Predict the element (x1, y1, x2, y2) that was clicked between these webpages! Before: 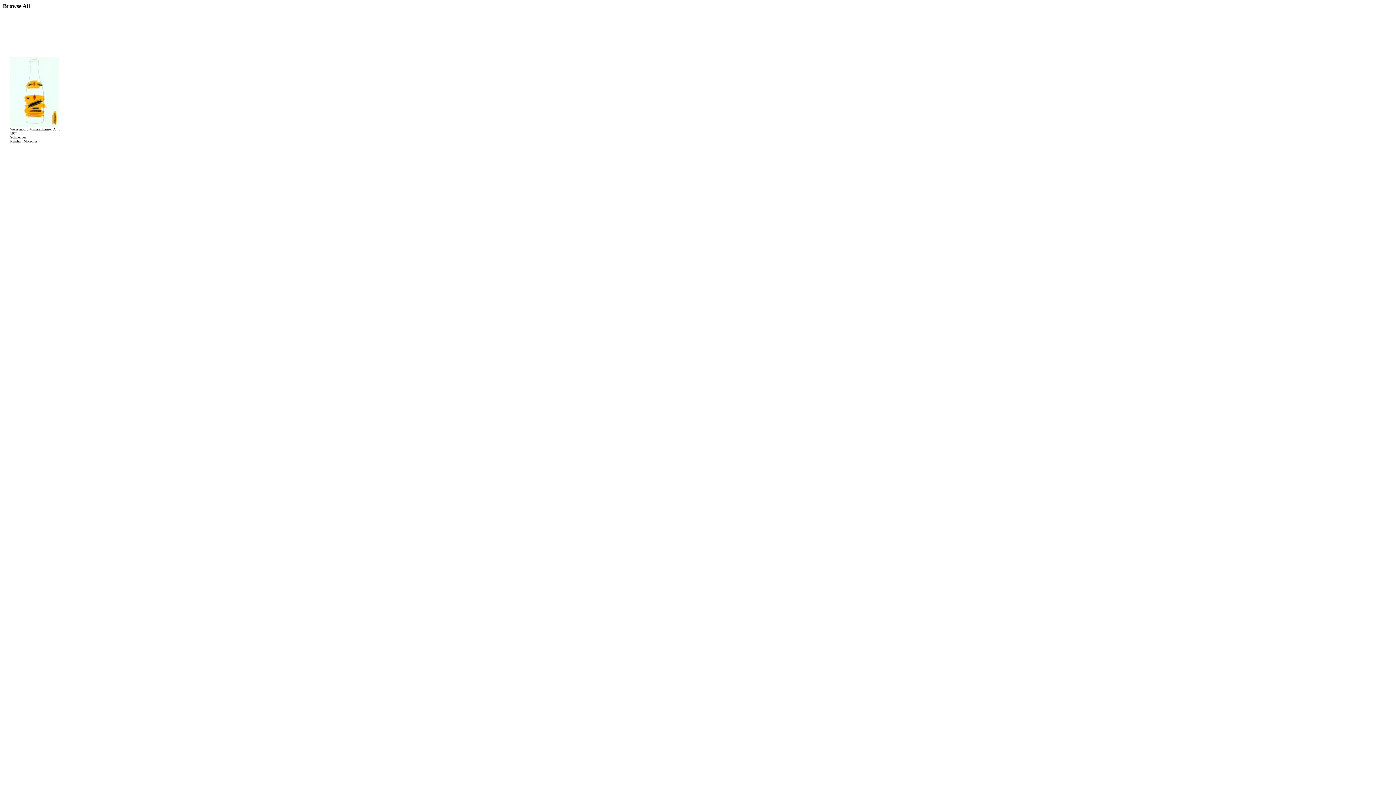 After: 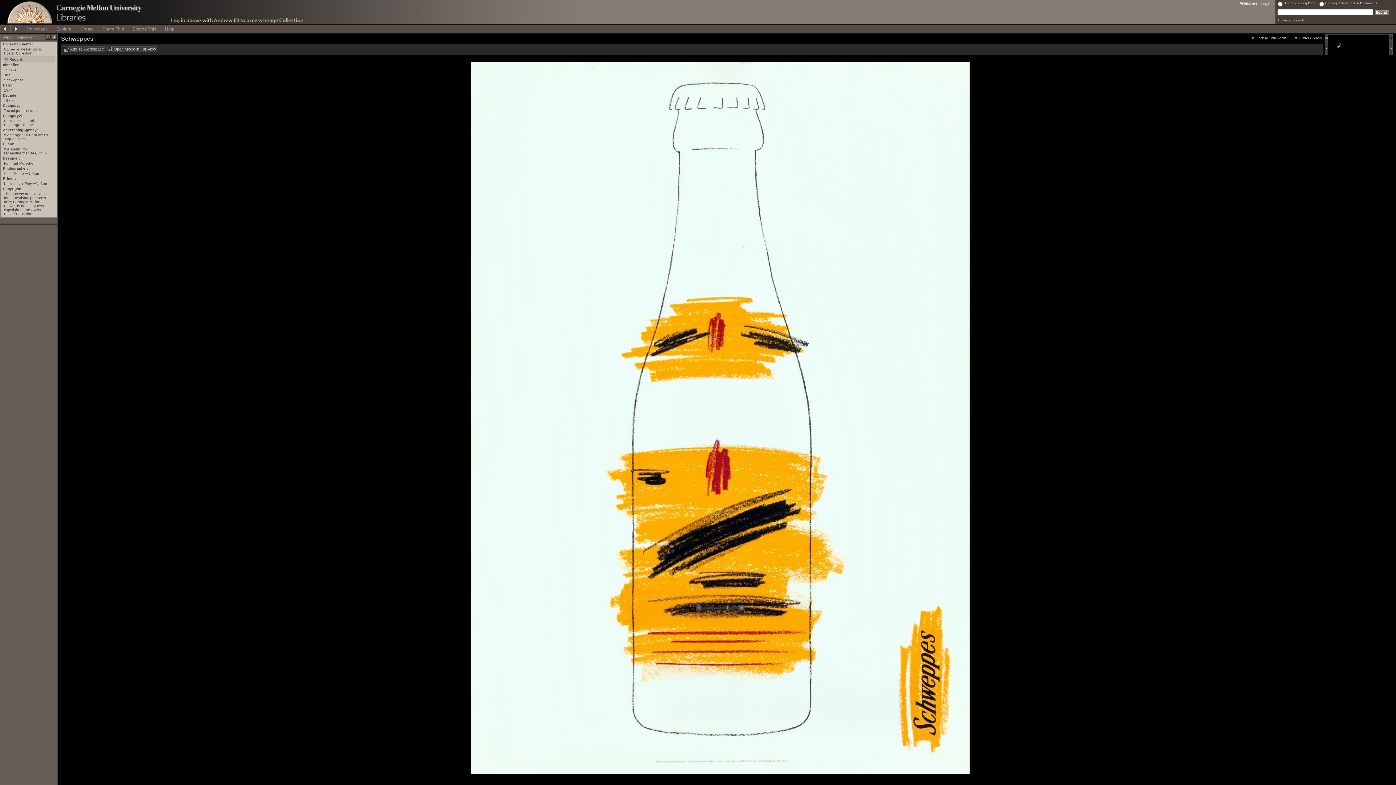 Action: bbox: (10, 122, 58, 128)